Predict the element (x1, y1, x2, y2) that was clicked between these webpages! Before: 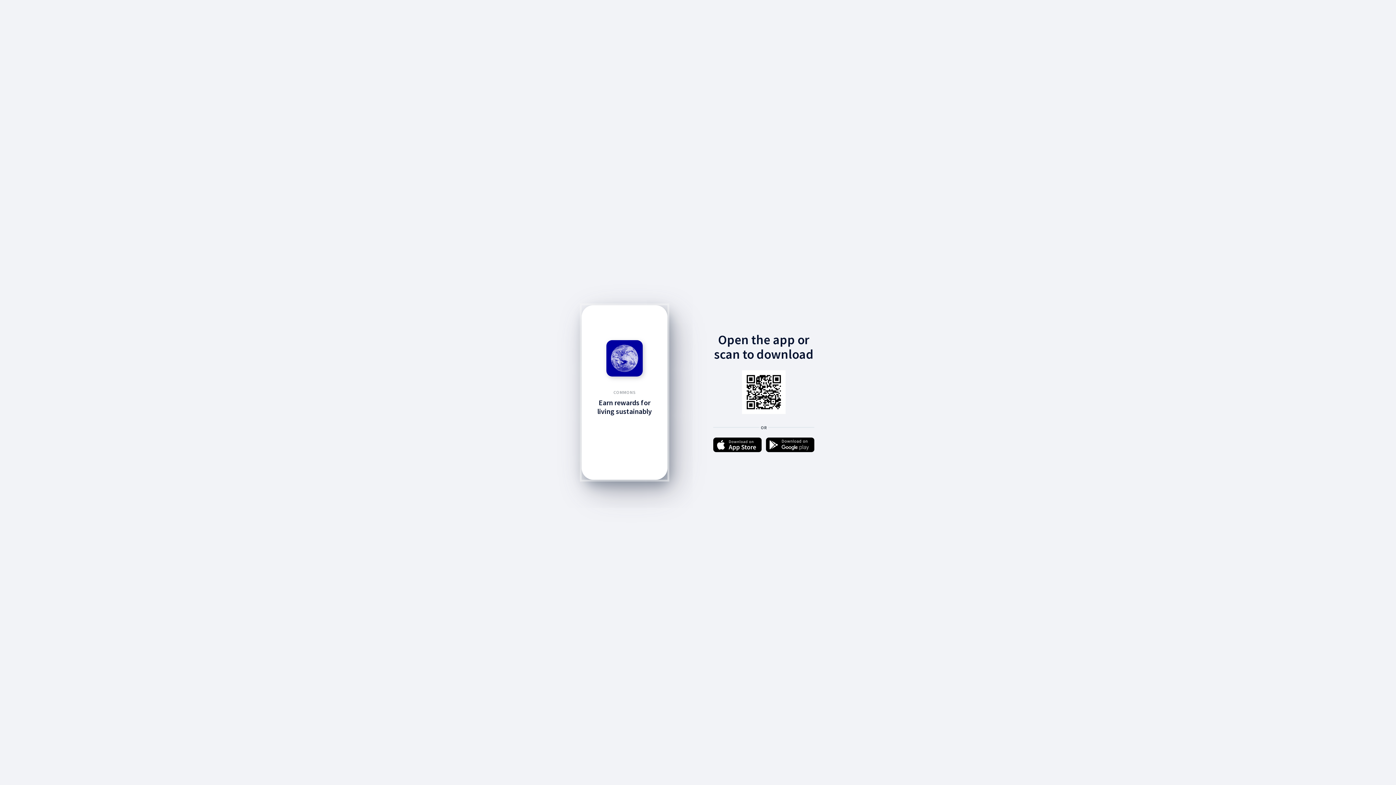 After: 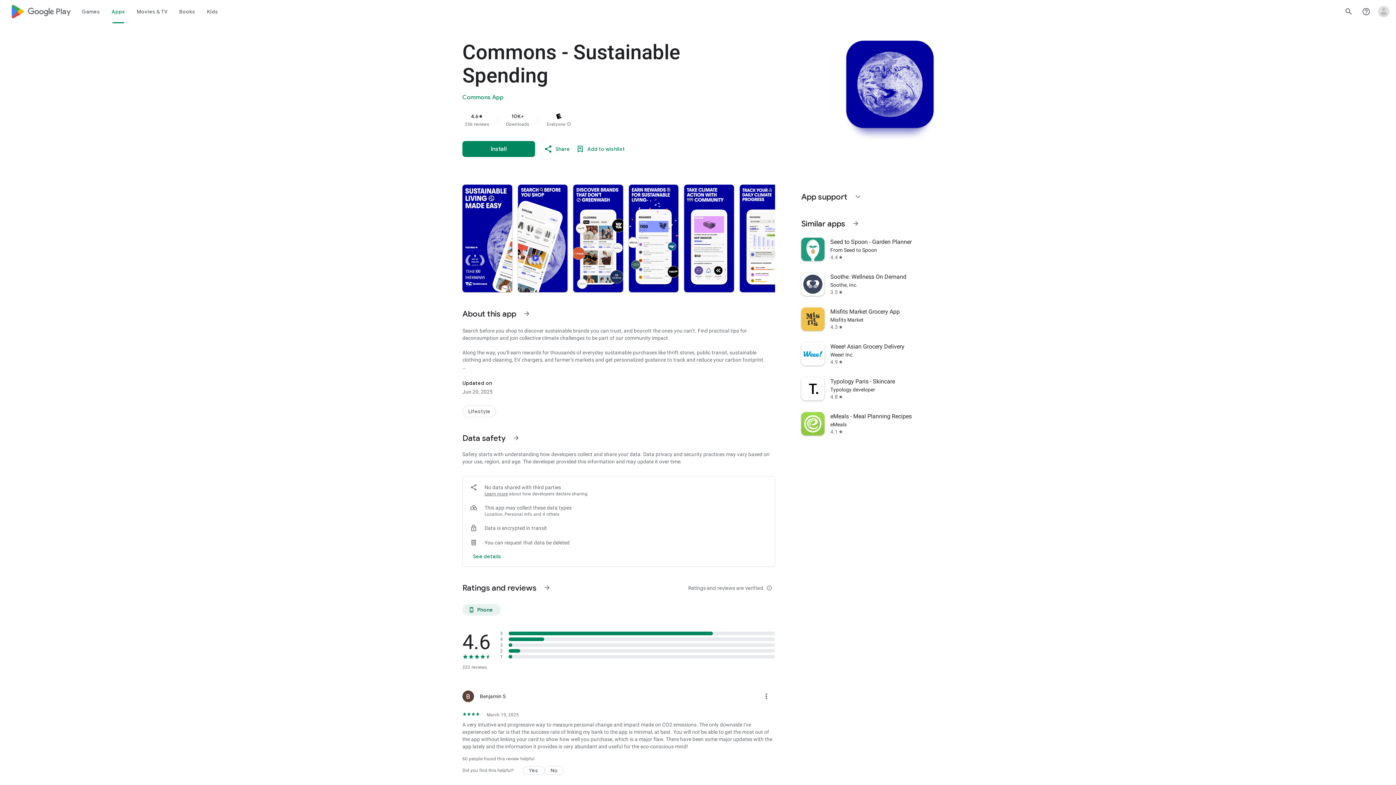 Action: bbox: (766, 437, 814, 453)